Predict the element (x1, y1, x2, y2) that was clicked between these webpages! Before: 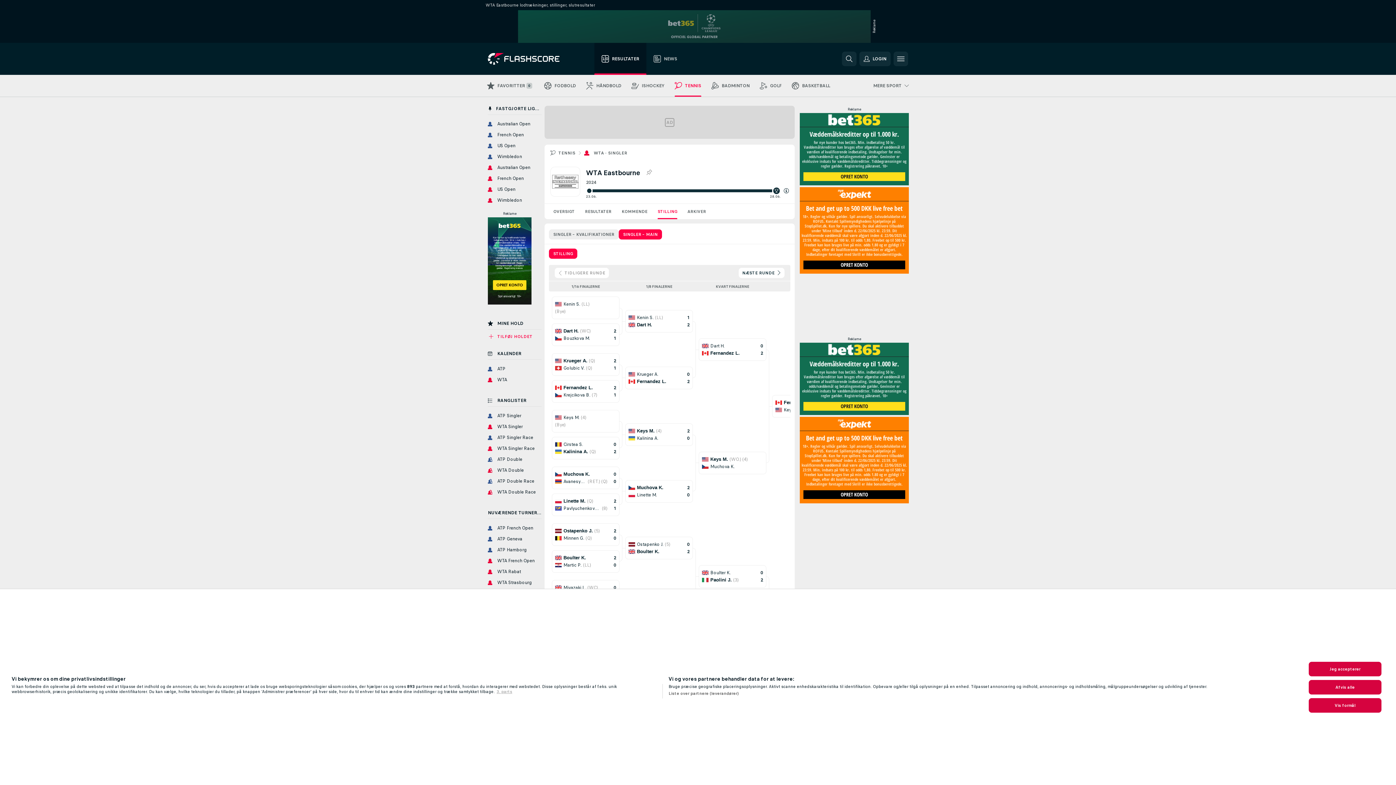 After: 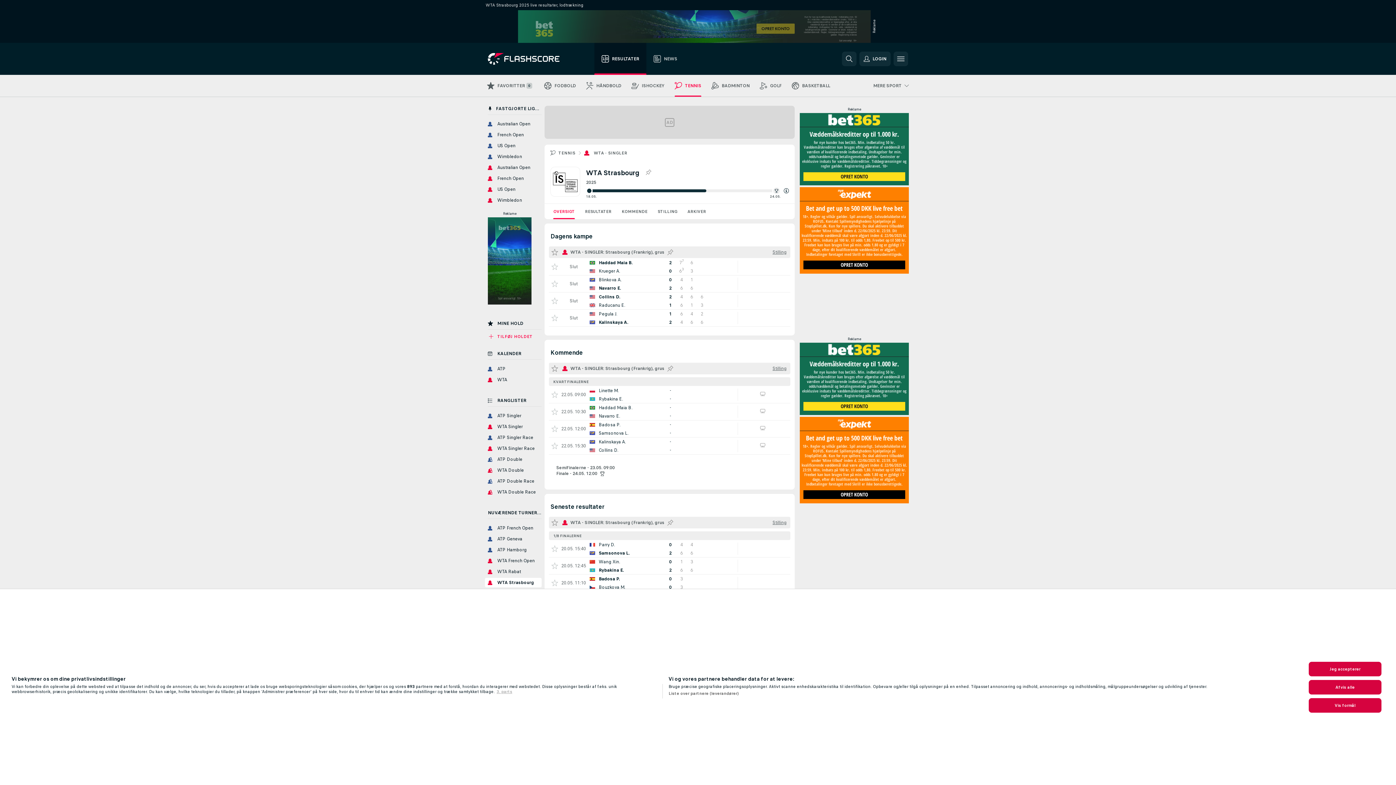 Action: label: WTA Strasbourg bbox: (485, 578, 541, 587)